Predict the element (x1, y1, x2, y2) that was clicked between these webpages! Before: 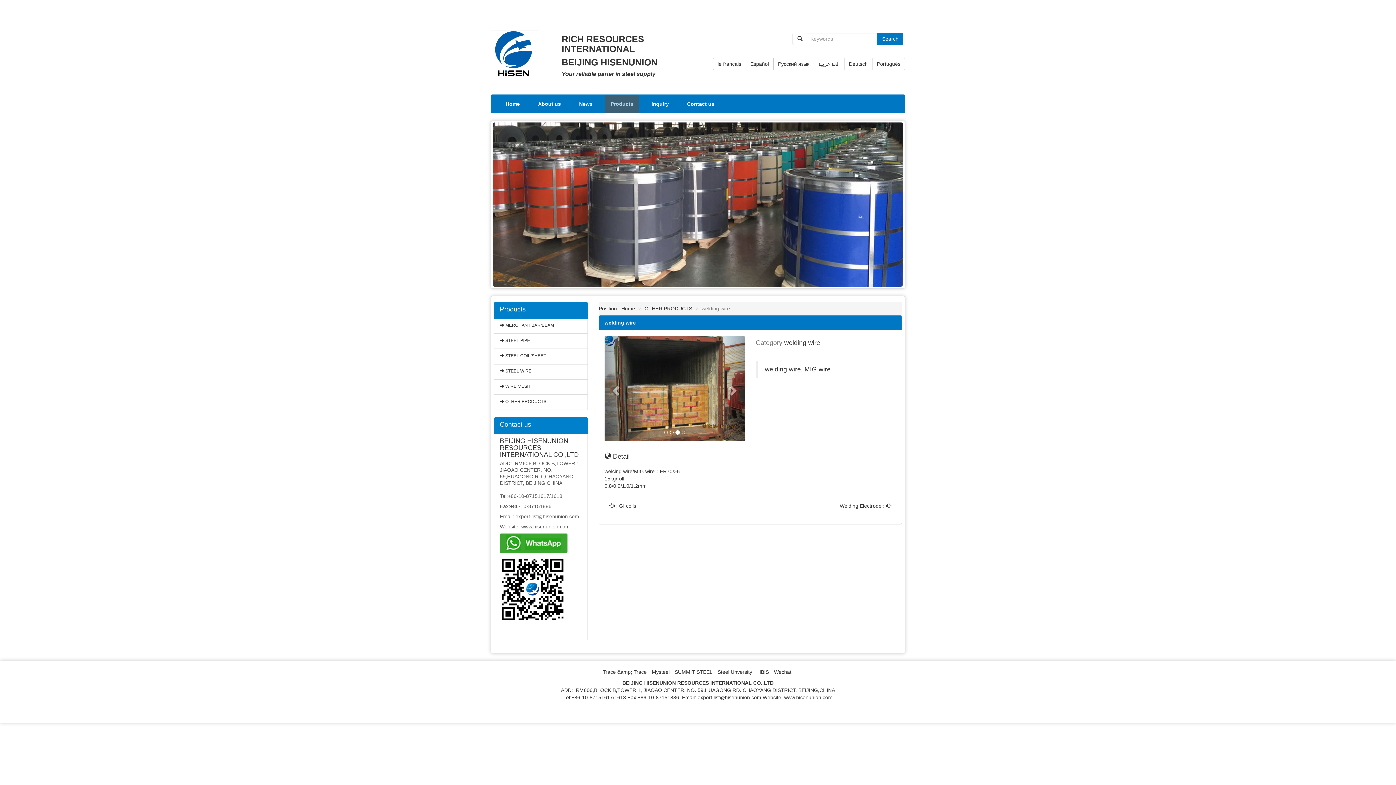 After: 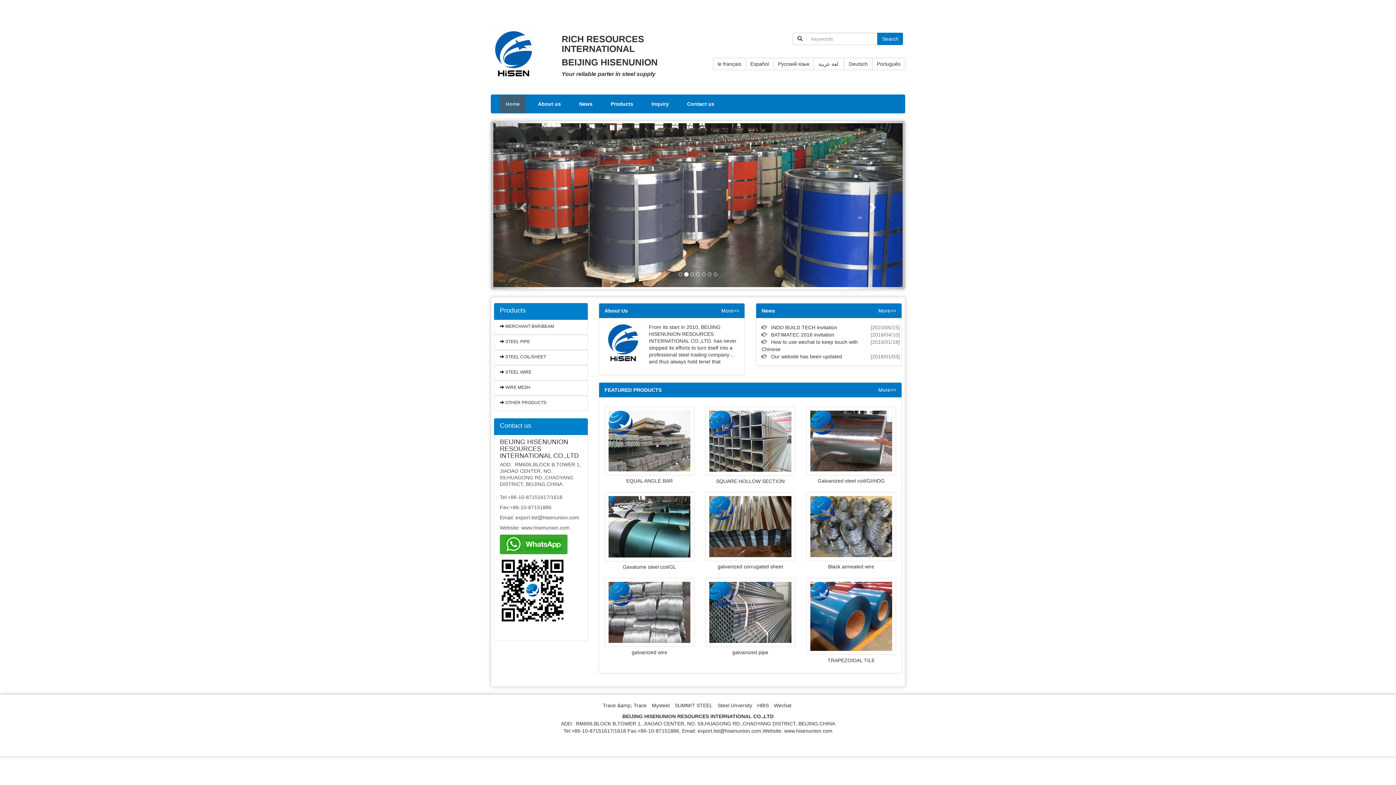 Action: label: Home bbox: (500, 95, 525, 113)